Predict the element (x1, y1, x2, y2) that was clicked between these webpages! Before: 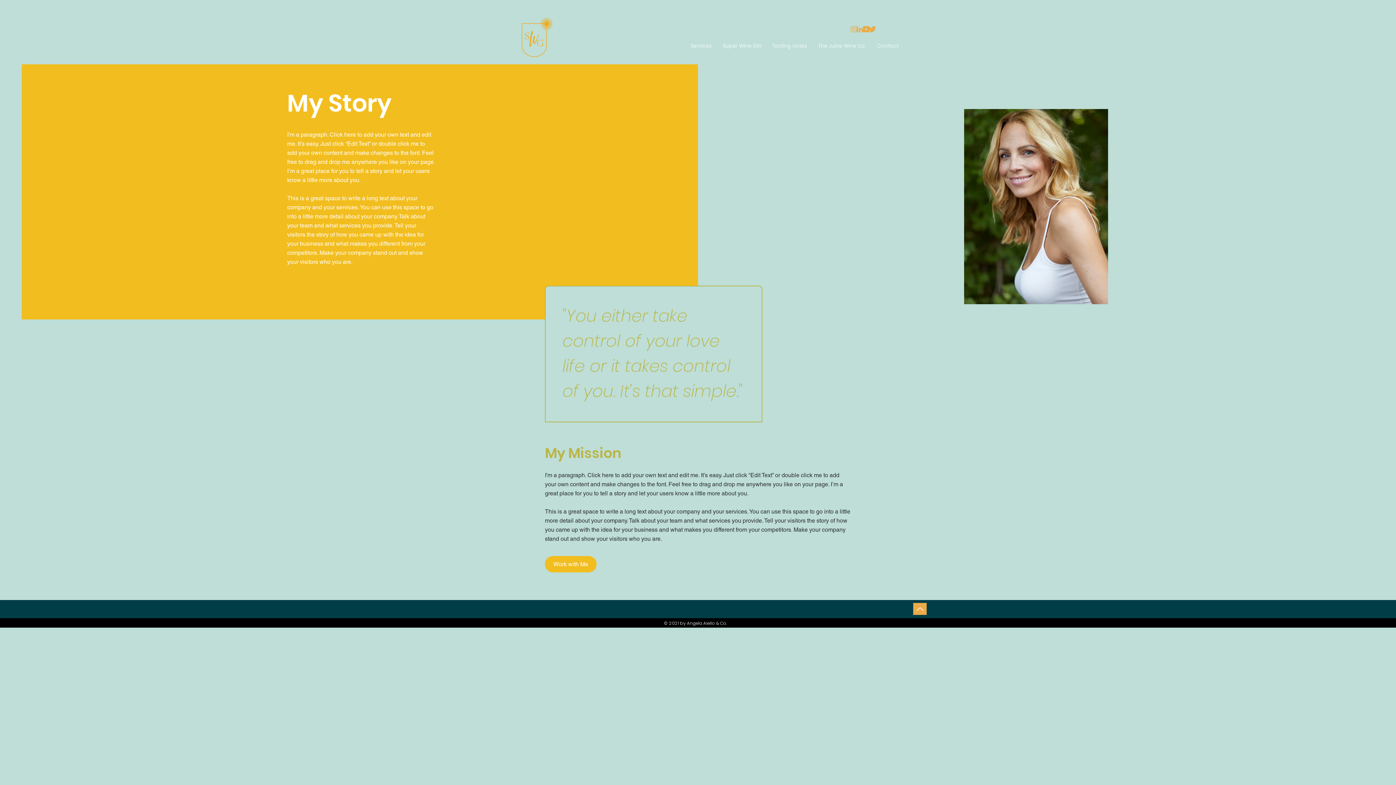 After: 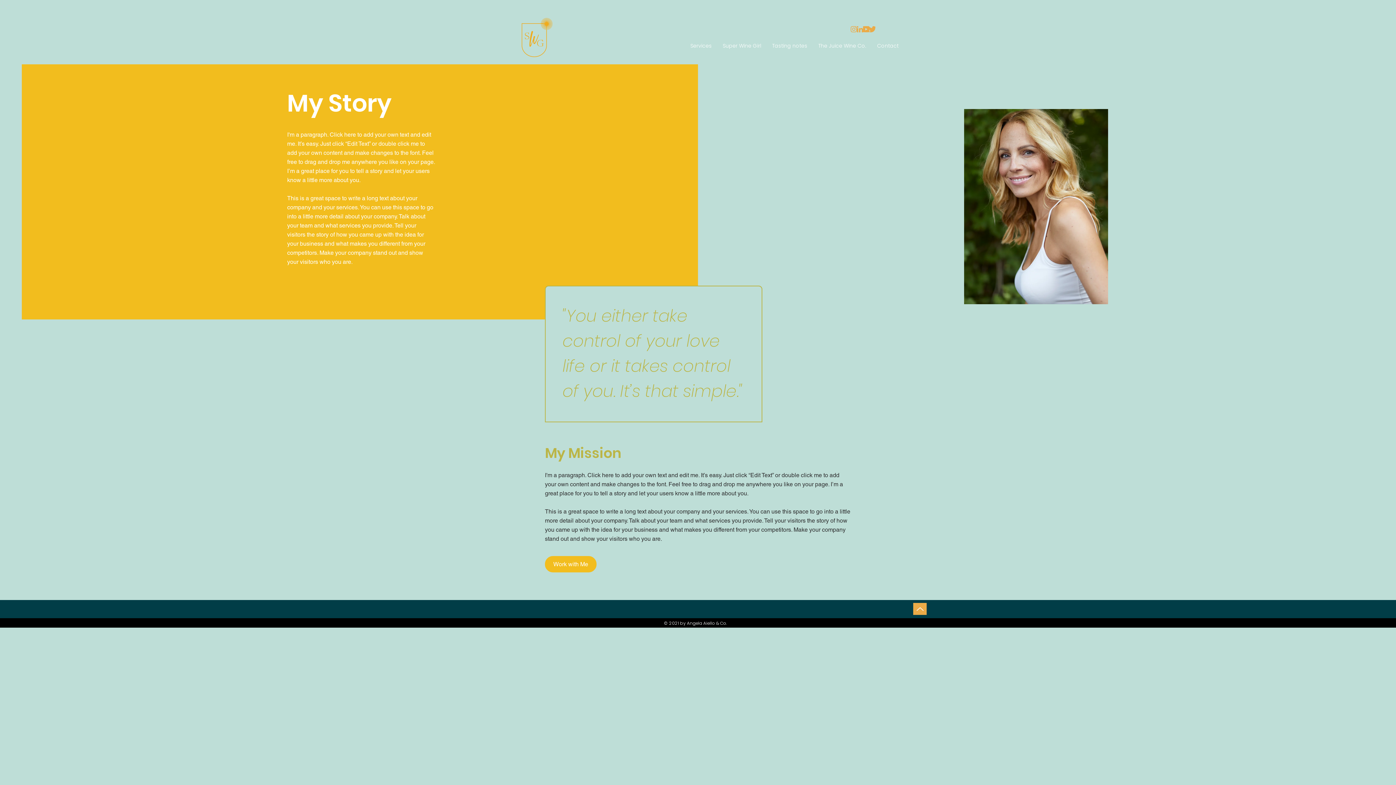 Action: label: Twitter bbox: (869, 26, 875, 32)